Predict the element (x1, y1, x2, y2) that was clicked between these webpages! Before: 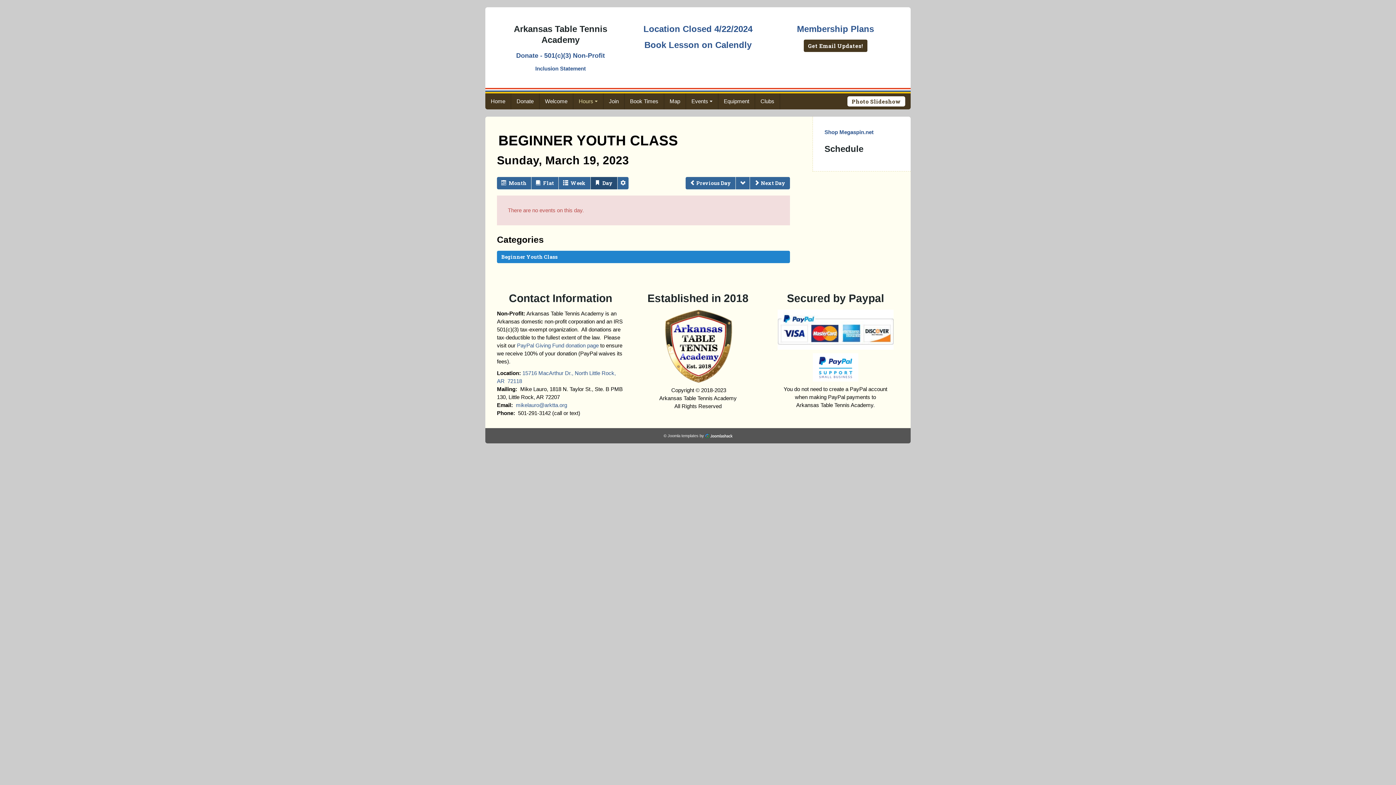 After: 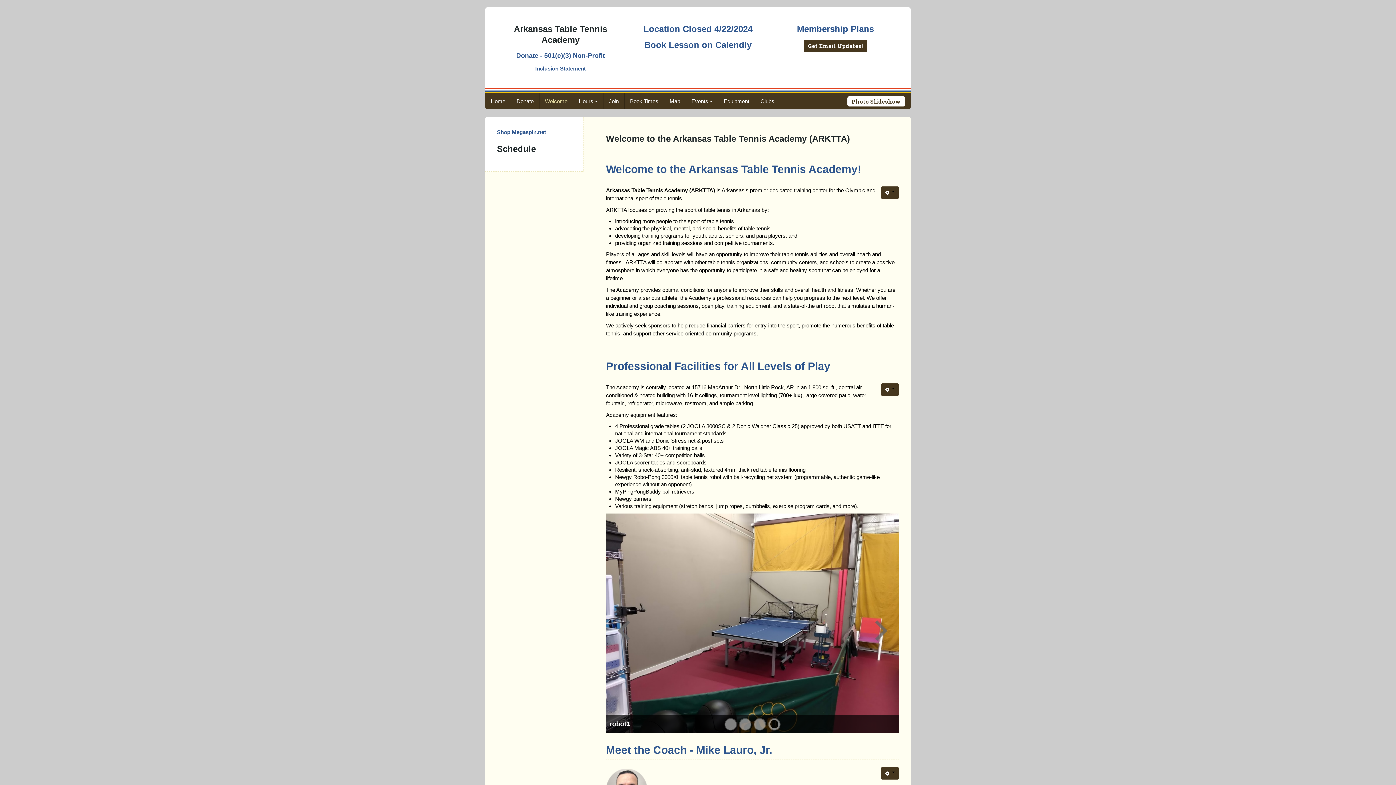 Action: label: Welcome bbox: (539, 93, 573, 109)